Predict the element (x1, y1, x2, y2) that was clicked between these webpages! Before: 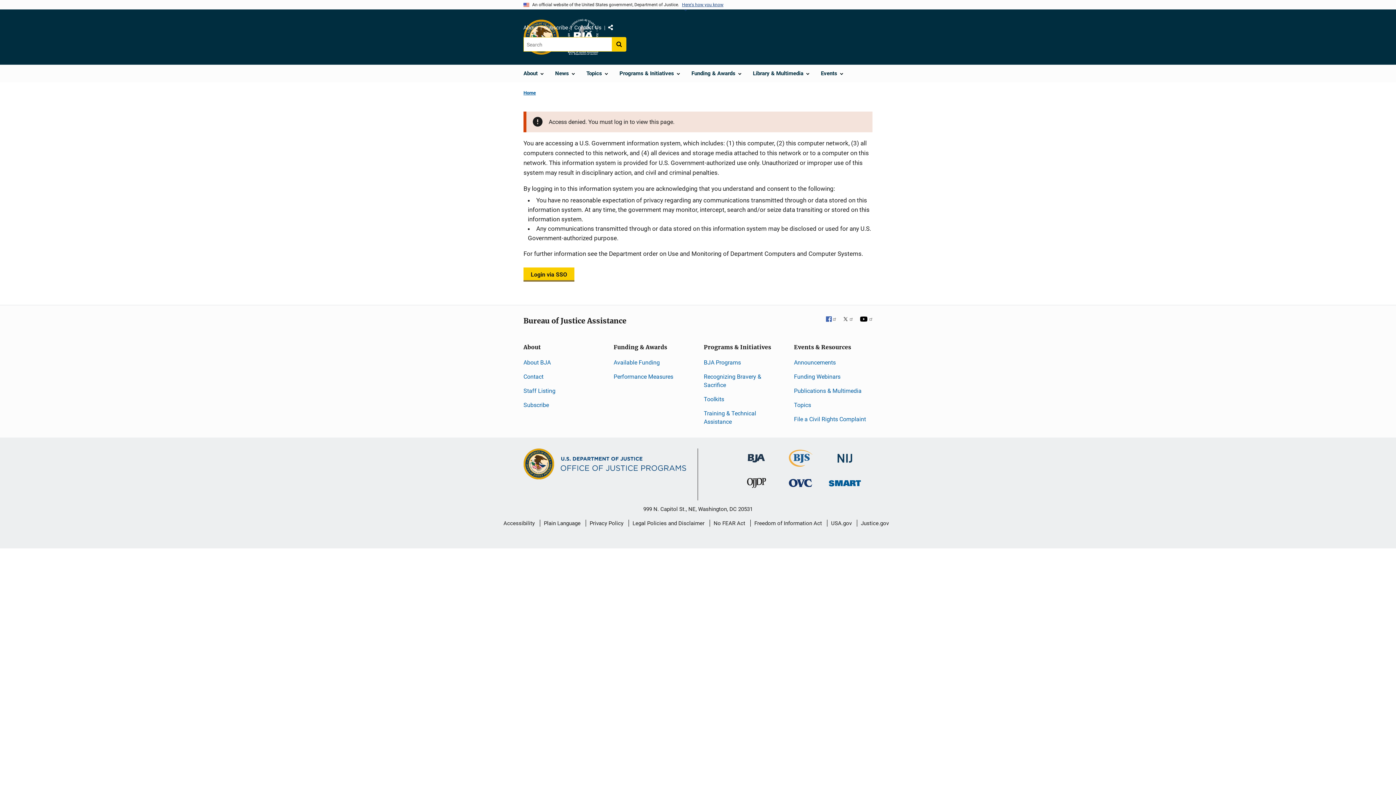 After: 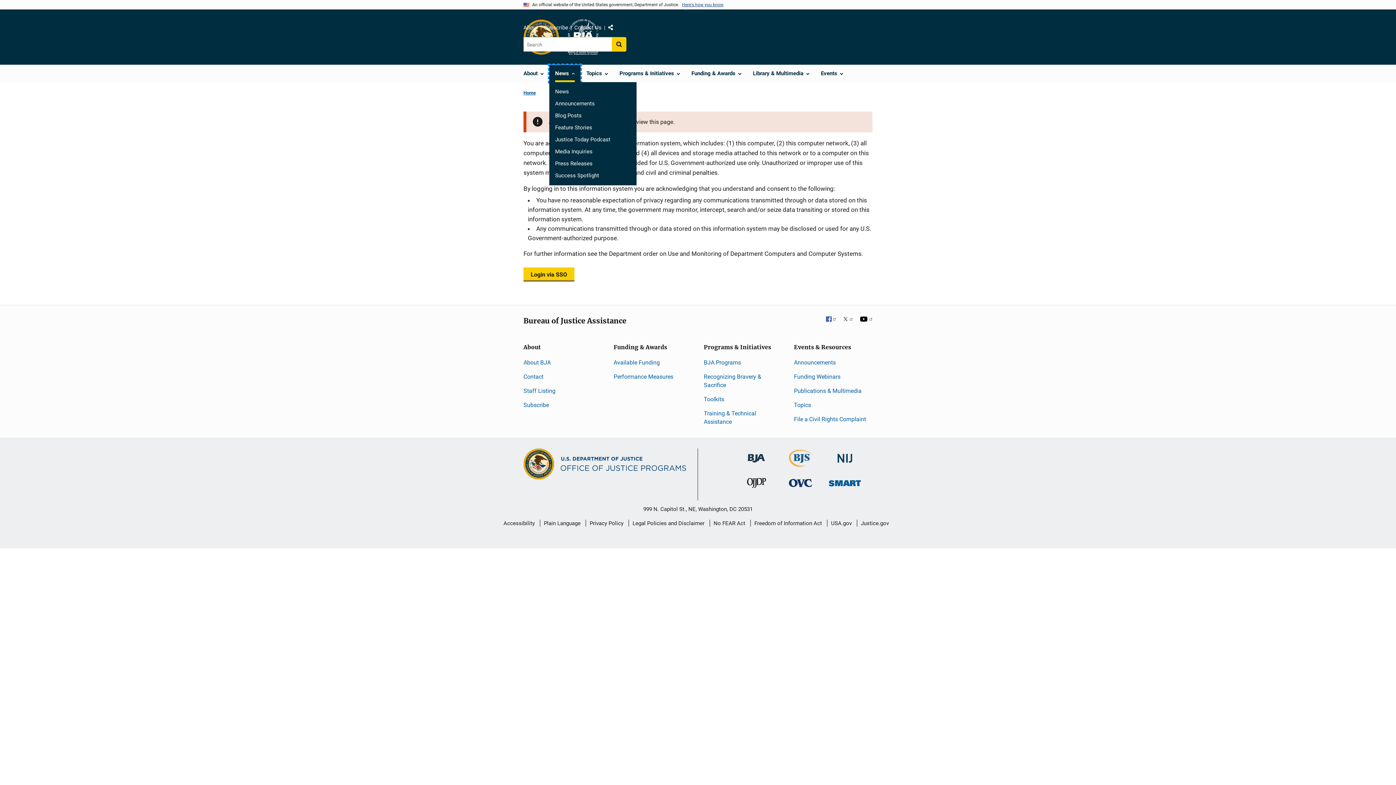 Action: label: News bbox: (549, 65, 580, 82)